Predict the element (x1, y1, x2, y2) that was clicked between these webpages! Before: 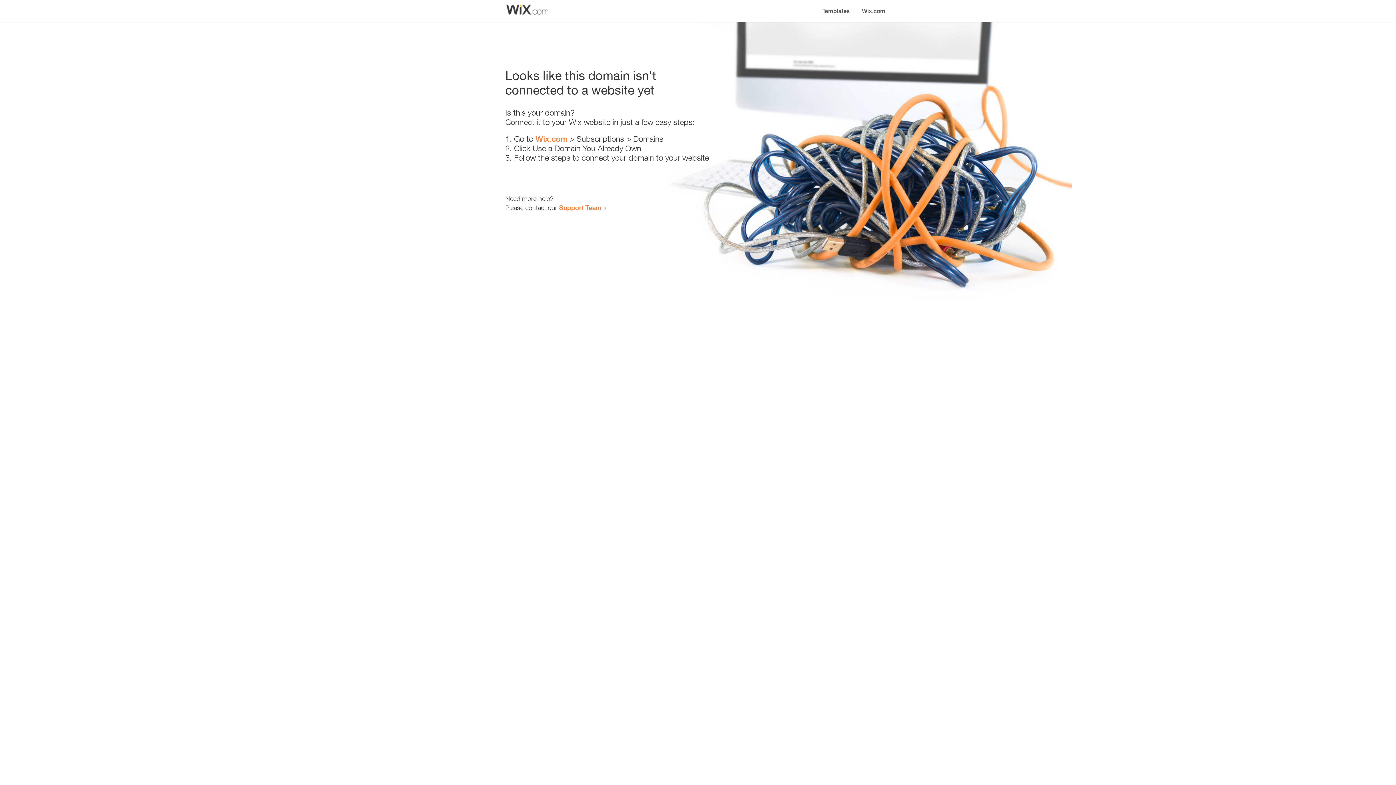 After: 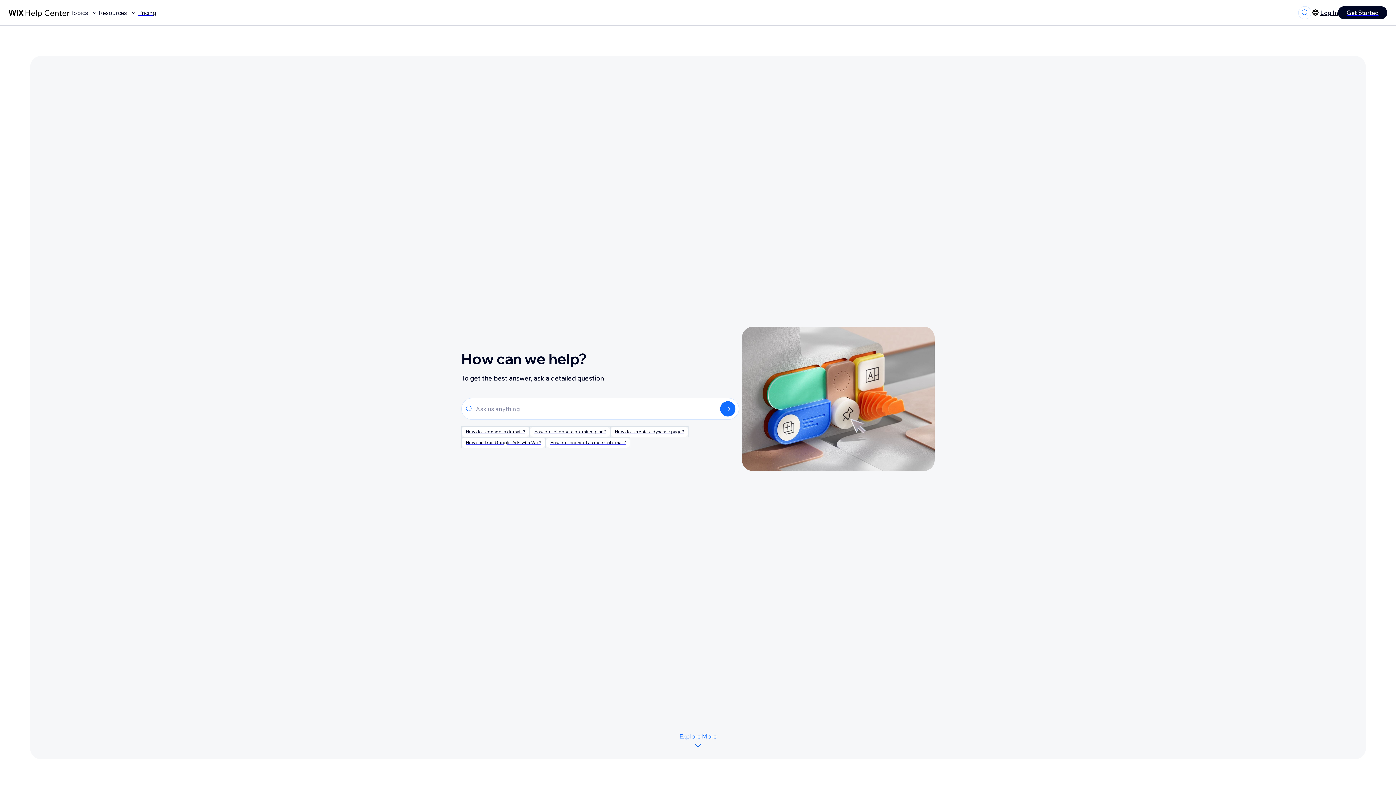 Action: label: Support Team bbox: (559, 203, 601, 211)